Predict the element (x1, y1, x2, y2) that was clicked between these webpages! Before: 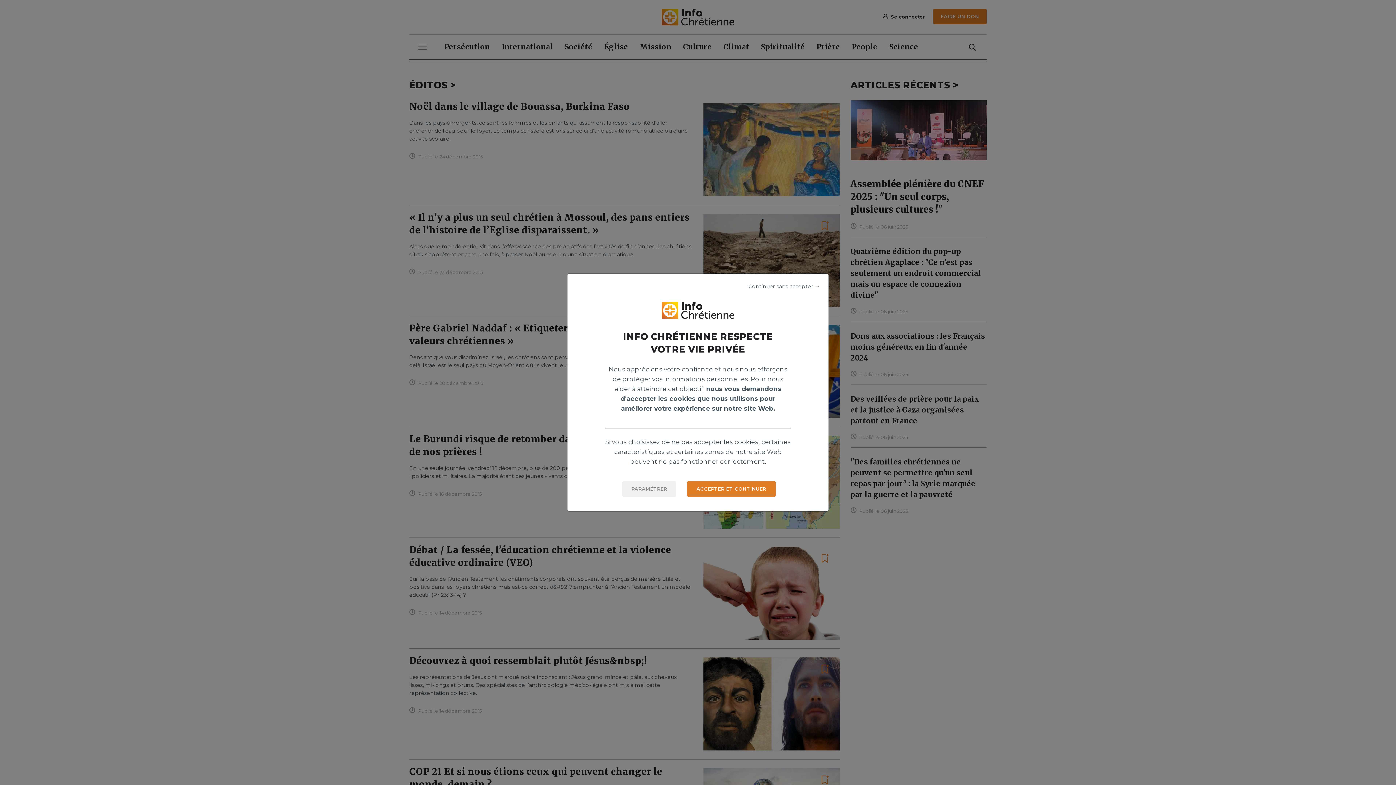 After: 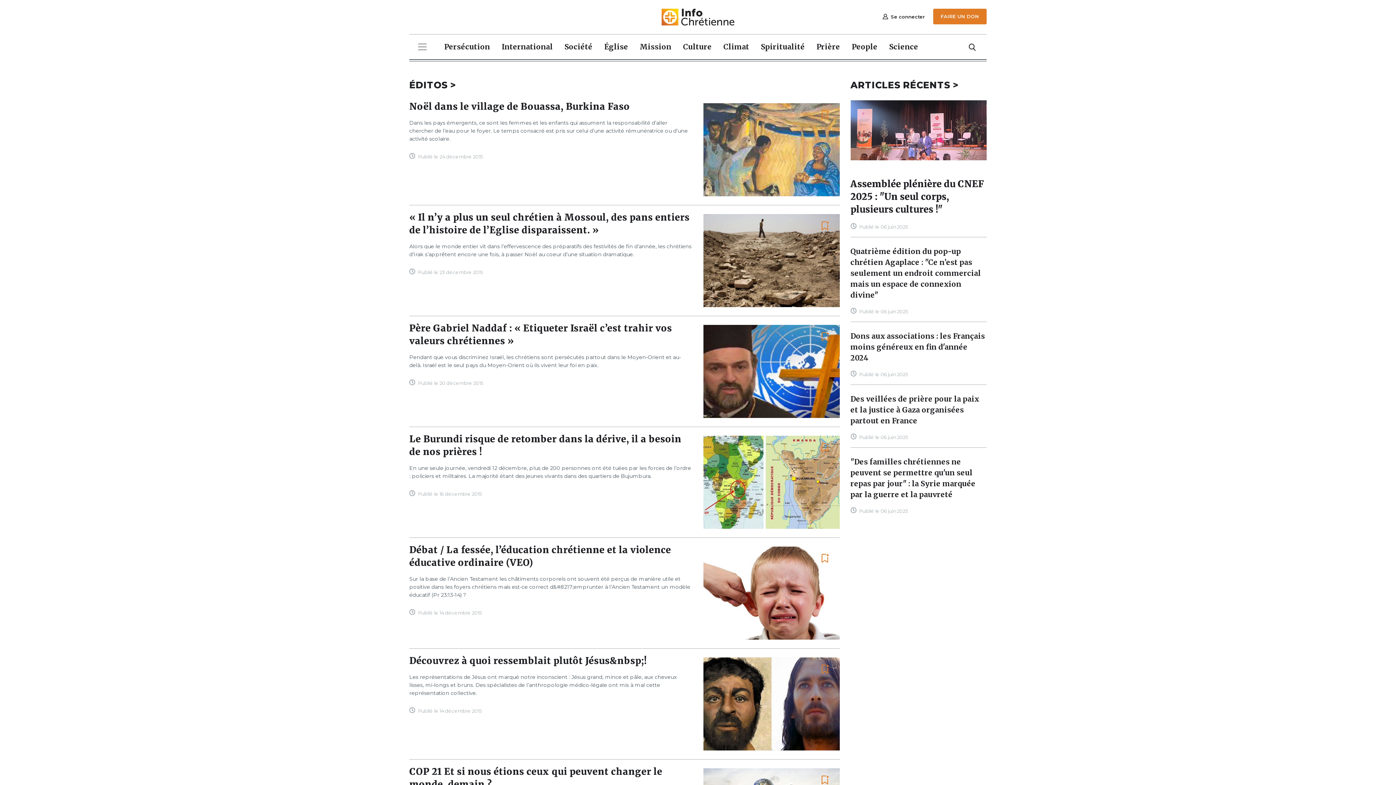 Action: bbox: (687, 481, 775, 497) label: ACCEPTER ET CONTINUER